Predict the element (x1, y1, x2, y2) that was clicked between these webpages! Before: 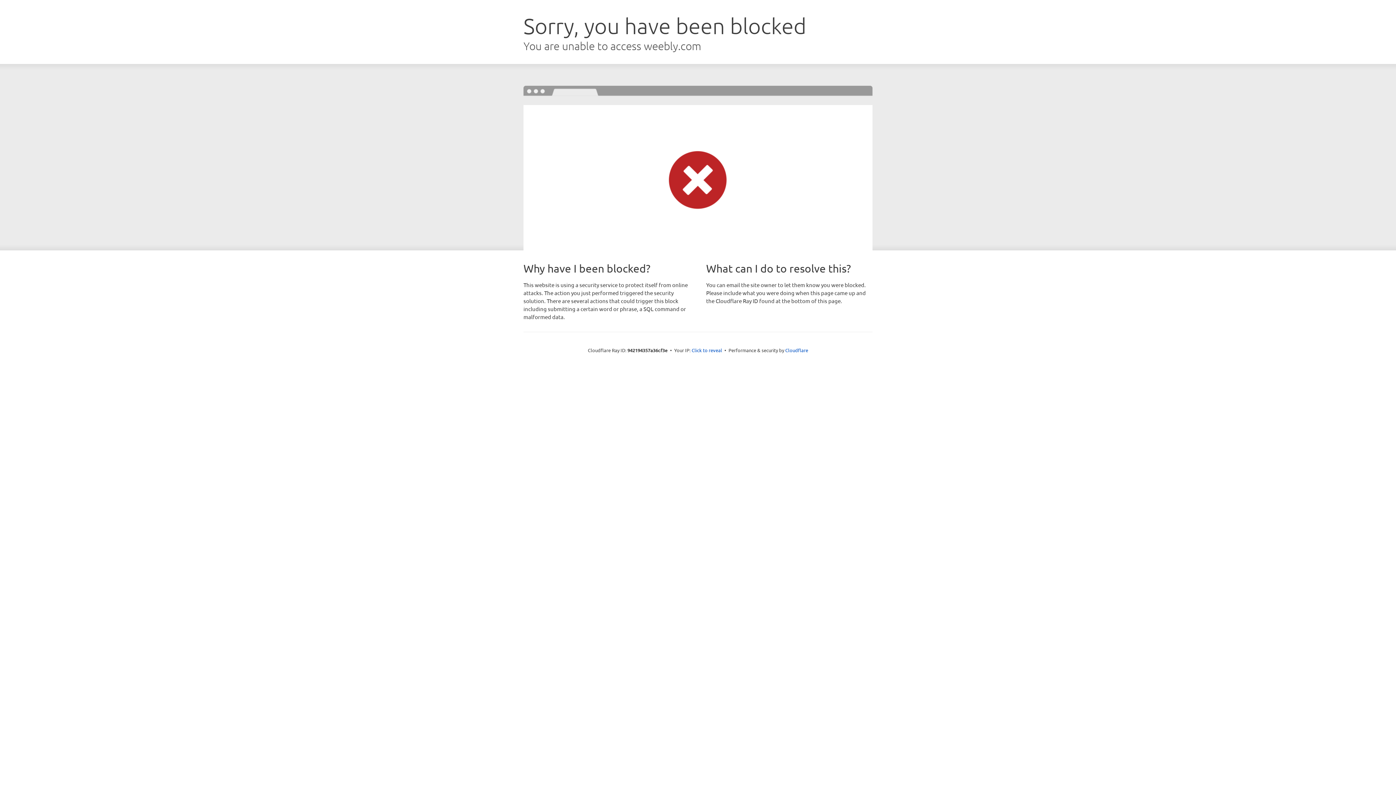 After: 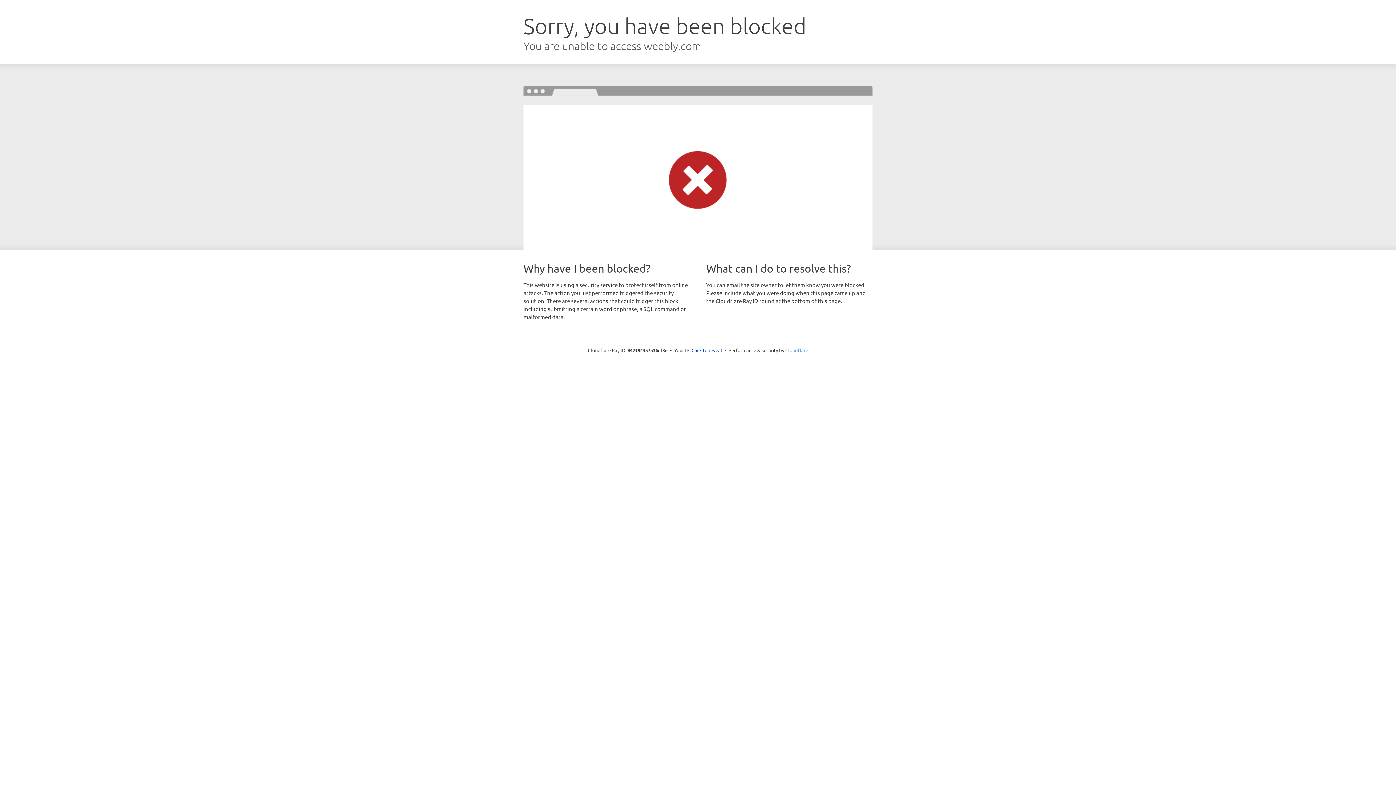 Action: label: Cloudflare bbox: (785, 347, 808, 353)